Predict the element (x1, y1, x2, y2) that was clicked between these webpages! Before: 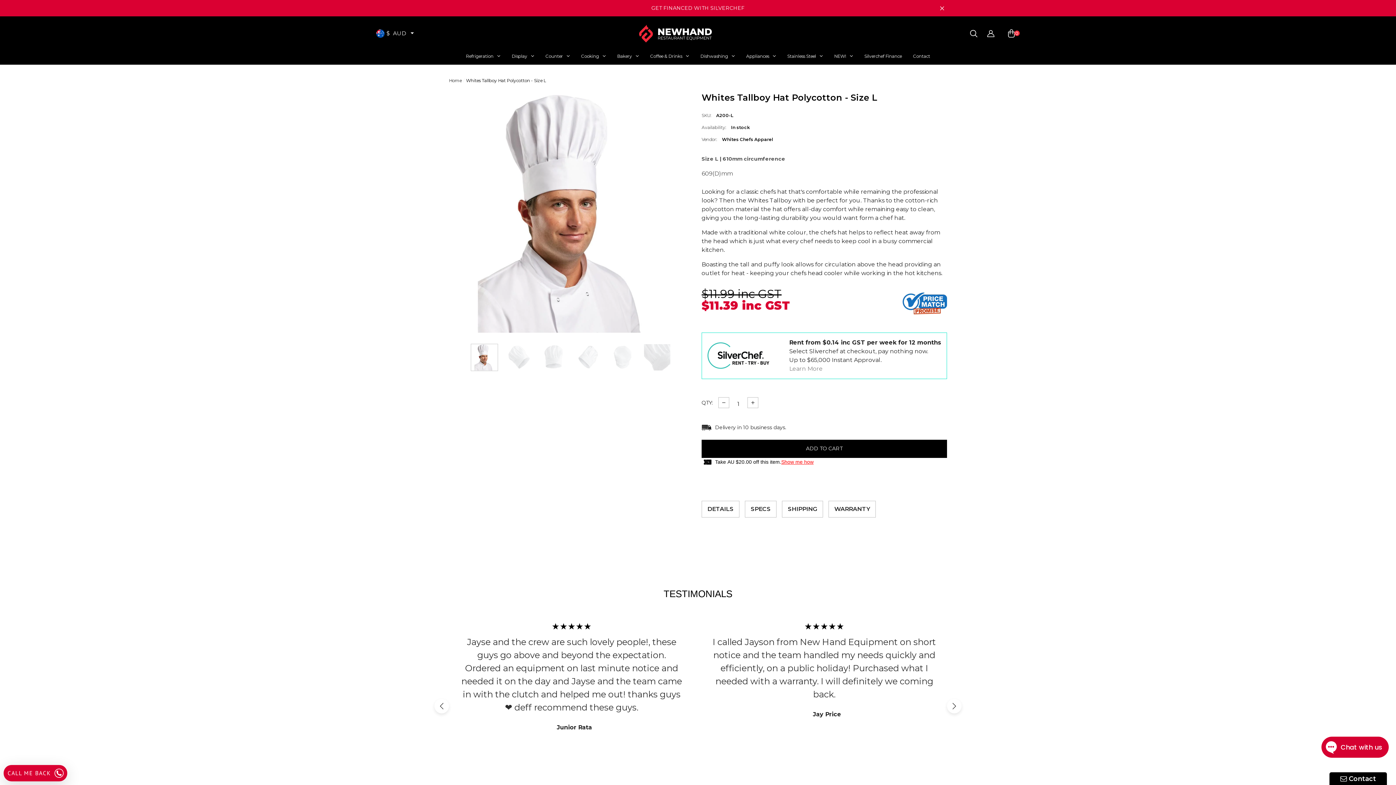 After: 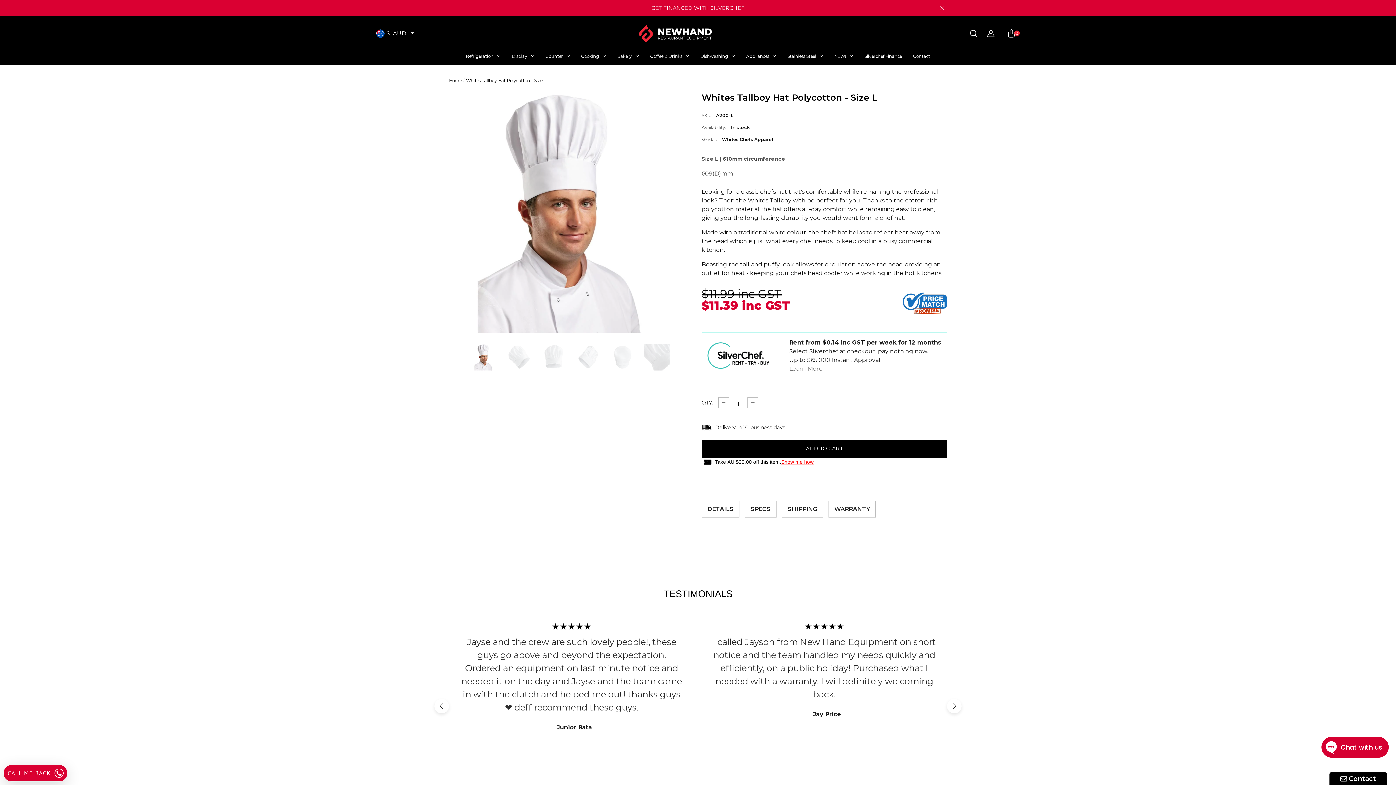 Action: bbox: (718, 397, 729, 408) label: Decrease quantity for Whites Tallboy Hat Polycotton - Size L